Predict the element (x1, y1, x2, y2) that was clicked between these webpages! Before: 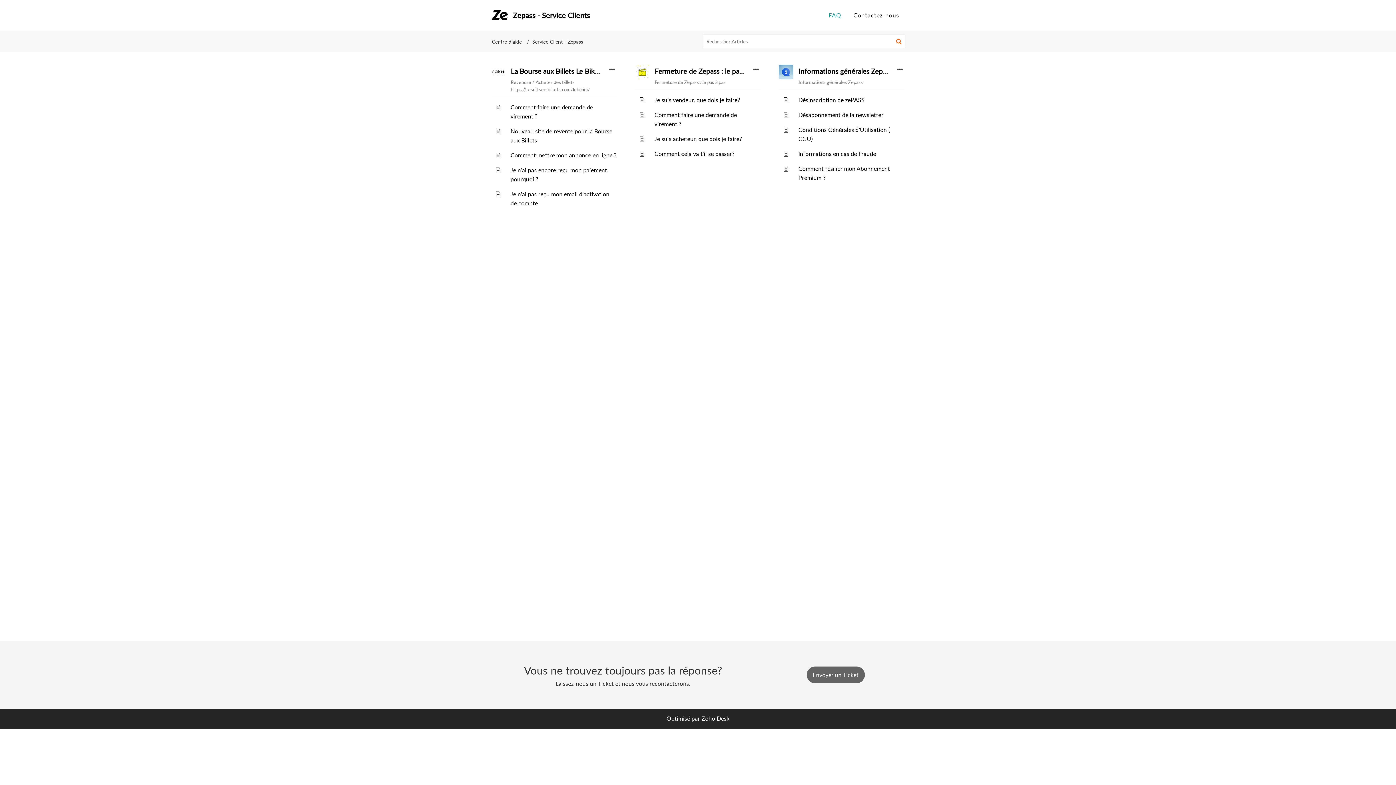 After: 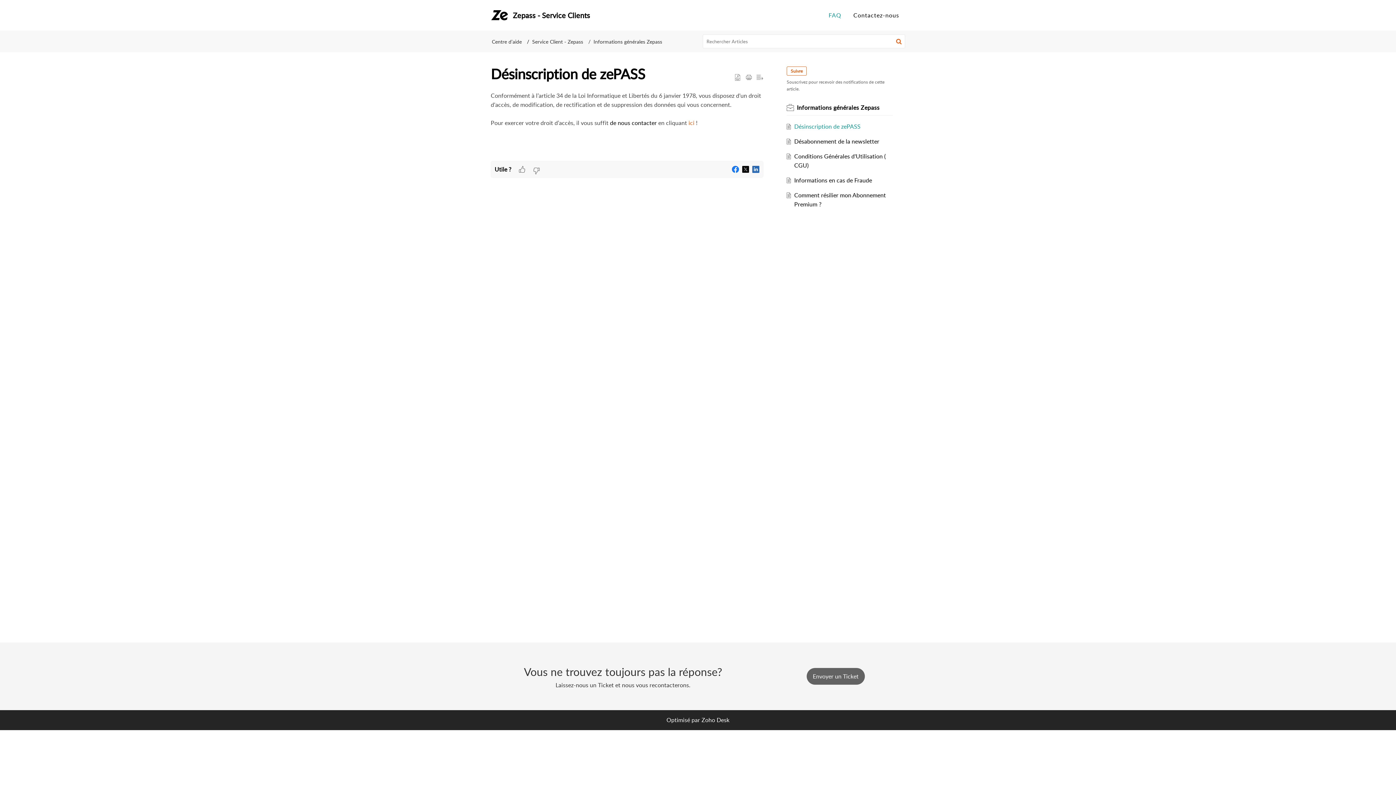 Action: bbox: (798, 96, 864, 104) label: Désinscription de zePASS